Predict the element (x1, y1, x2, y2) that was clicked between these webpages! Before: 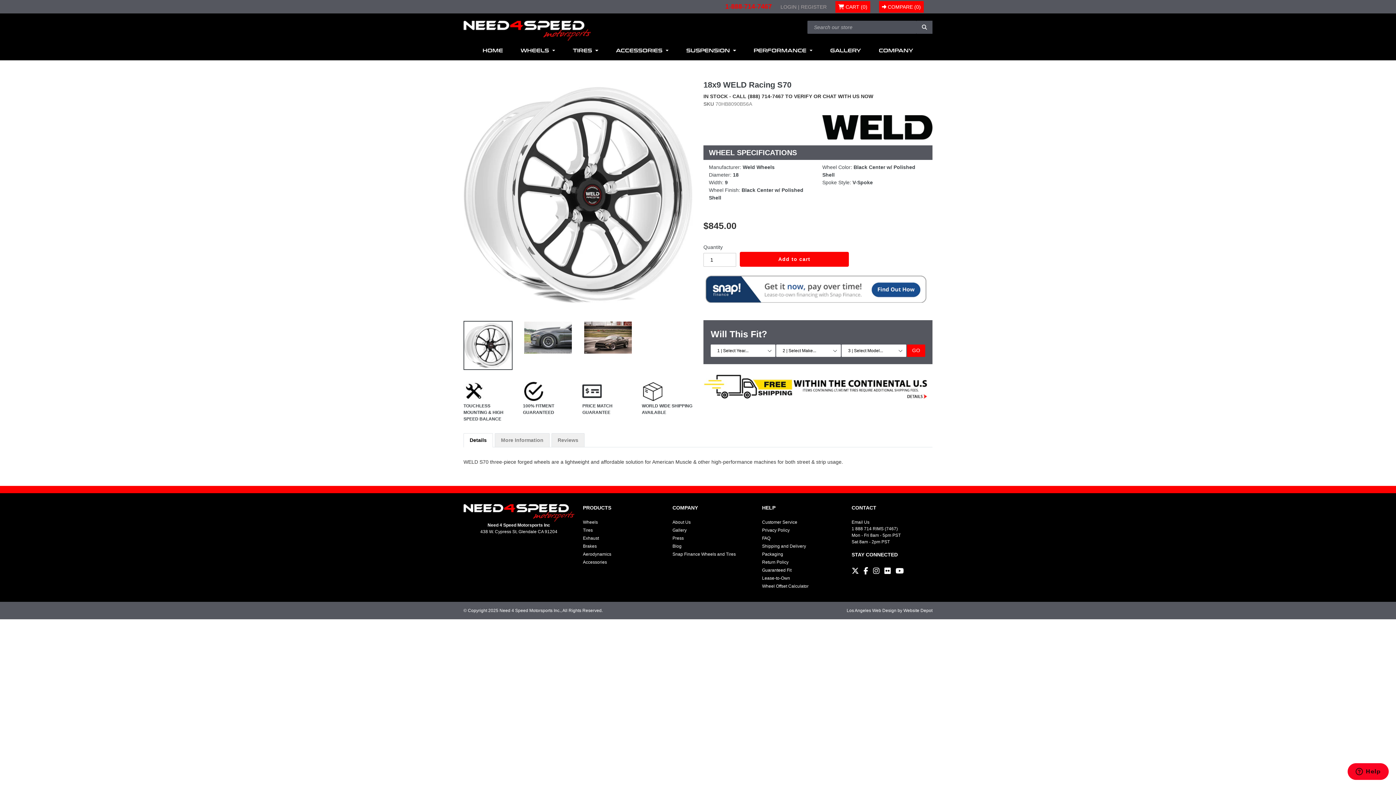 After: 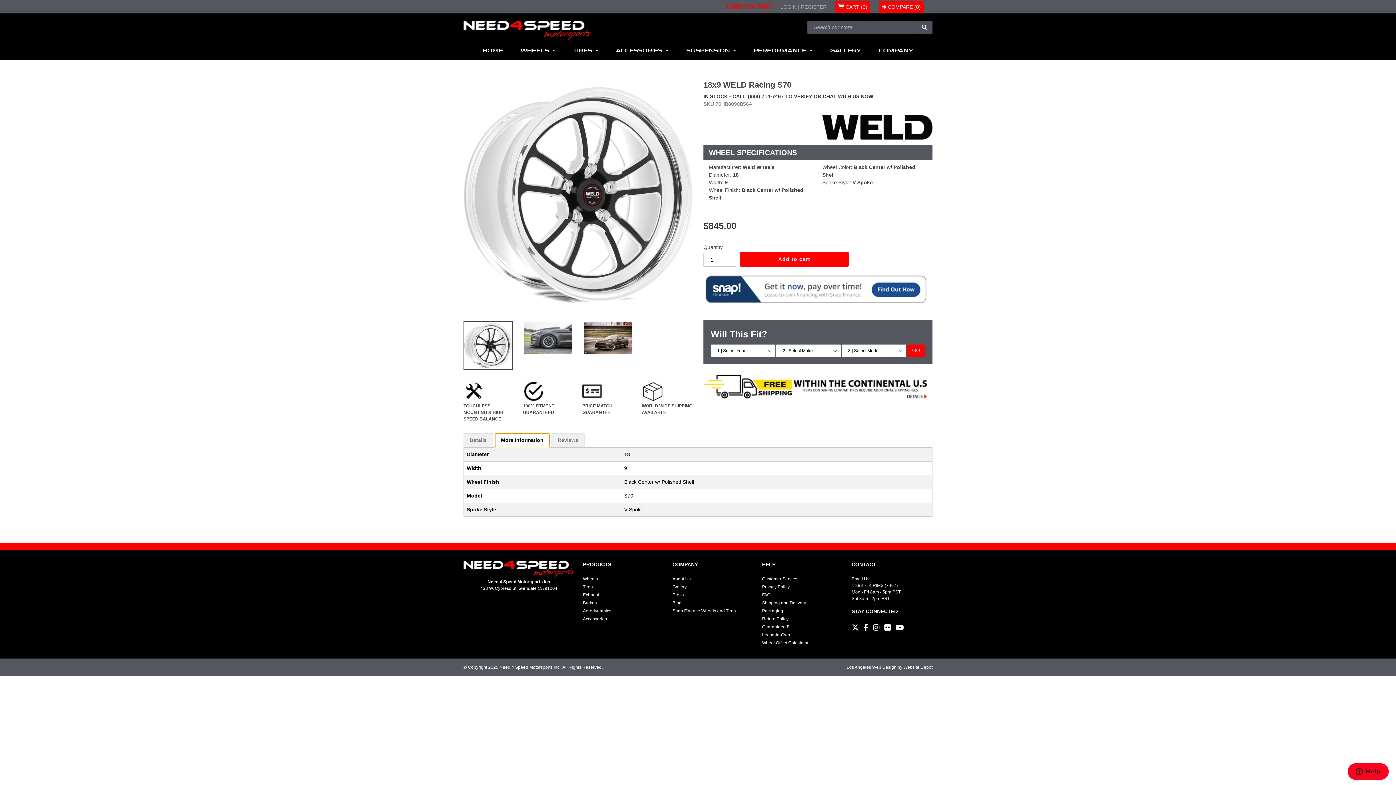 Action: label: More Information bbox: (494, 433, 549, 447)